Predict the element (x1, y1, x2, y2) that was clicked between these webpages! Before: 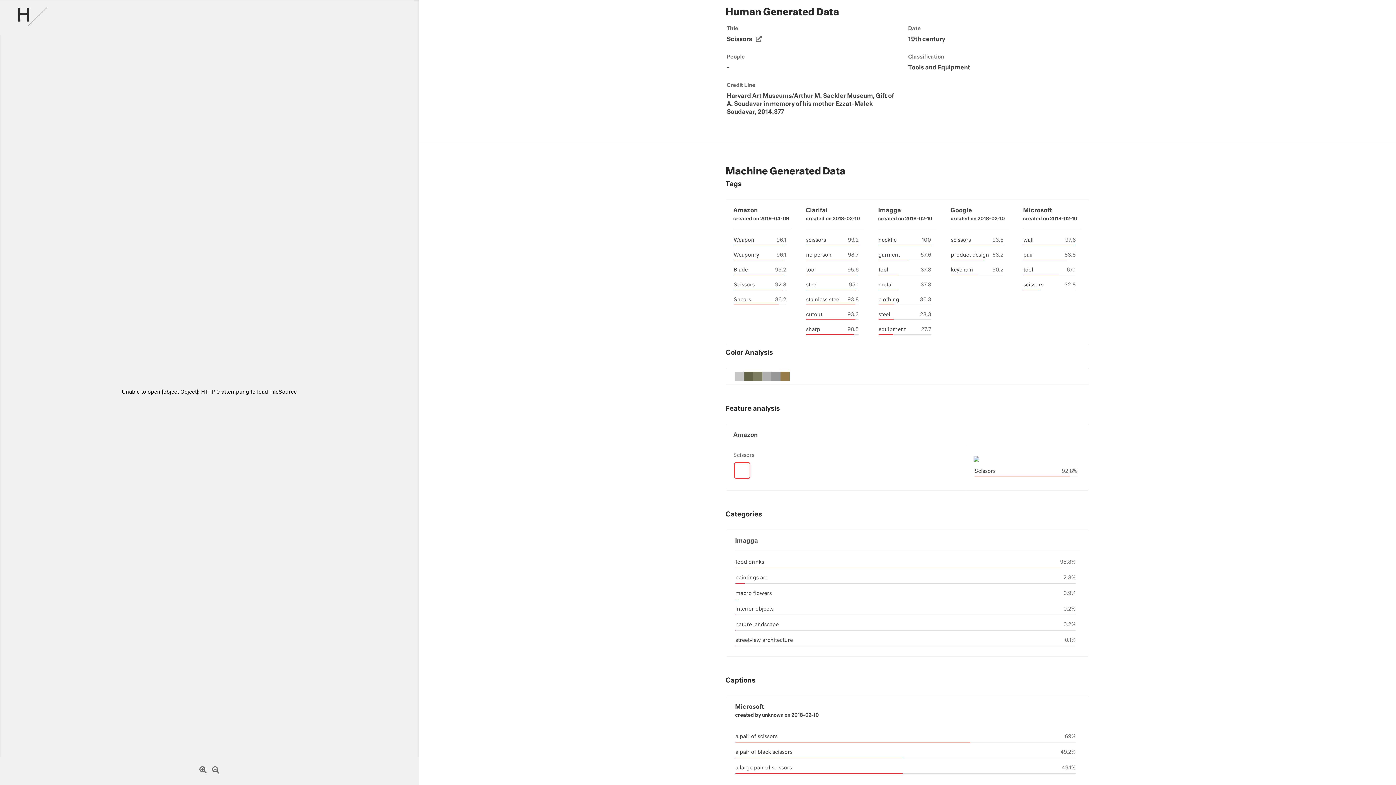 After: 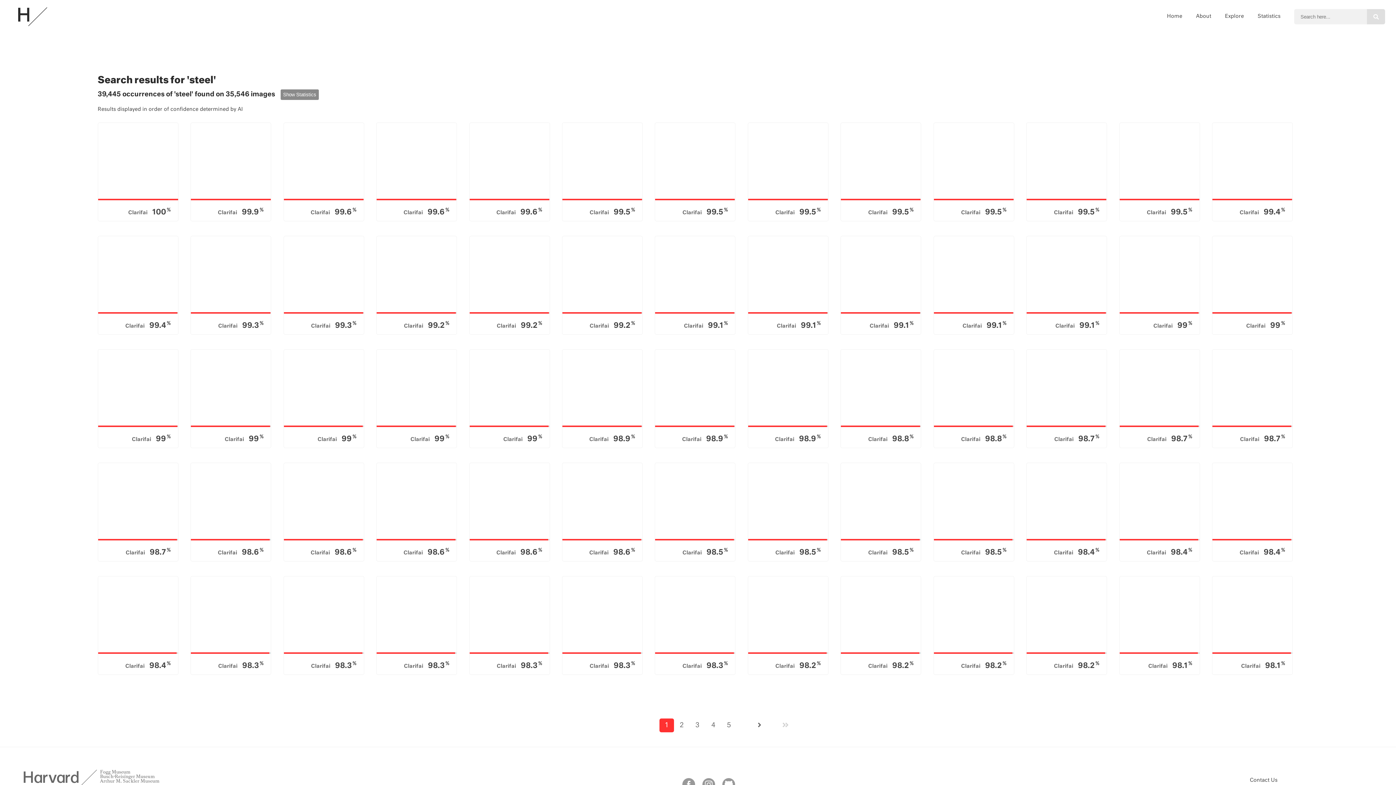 Action: bbox: (878, 312, 890, 317) label: steel